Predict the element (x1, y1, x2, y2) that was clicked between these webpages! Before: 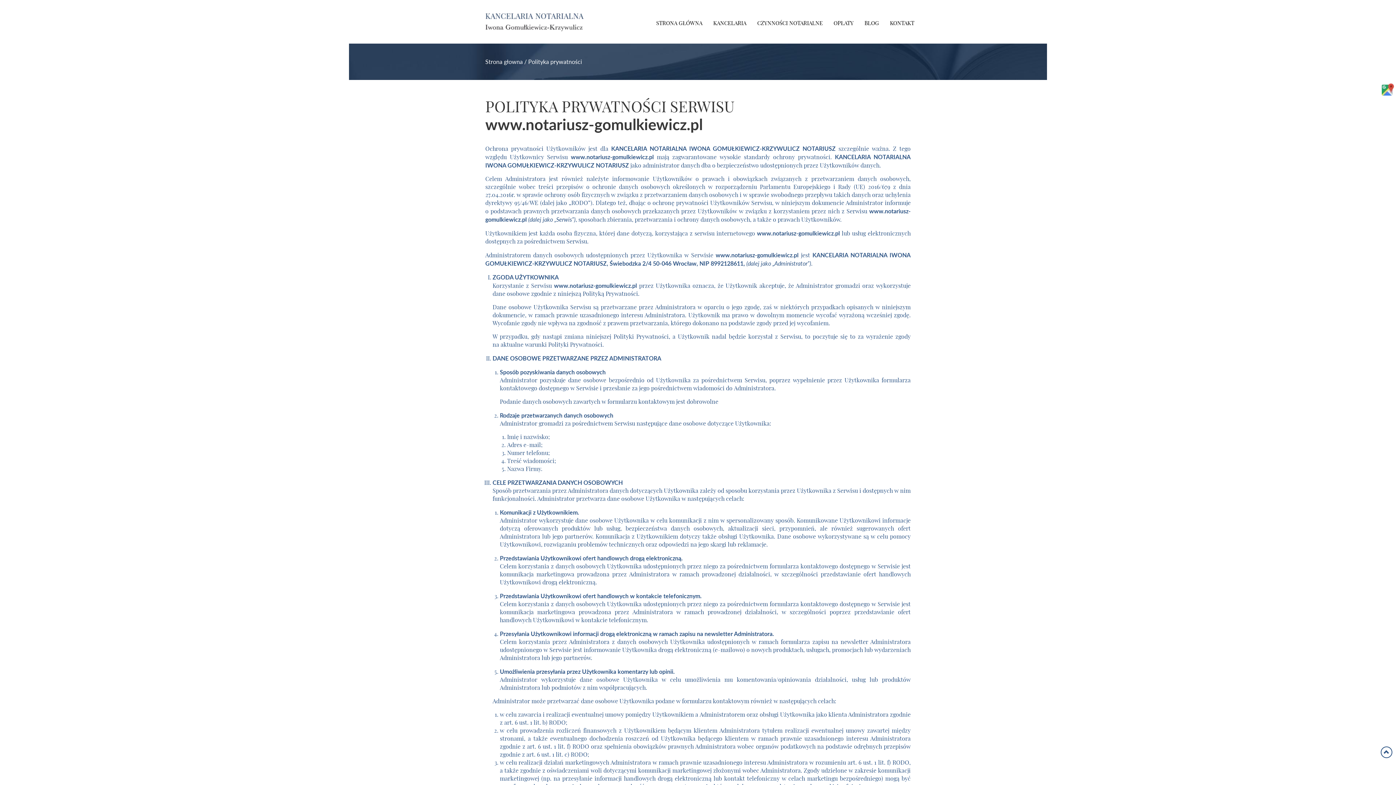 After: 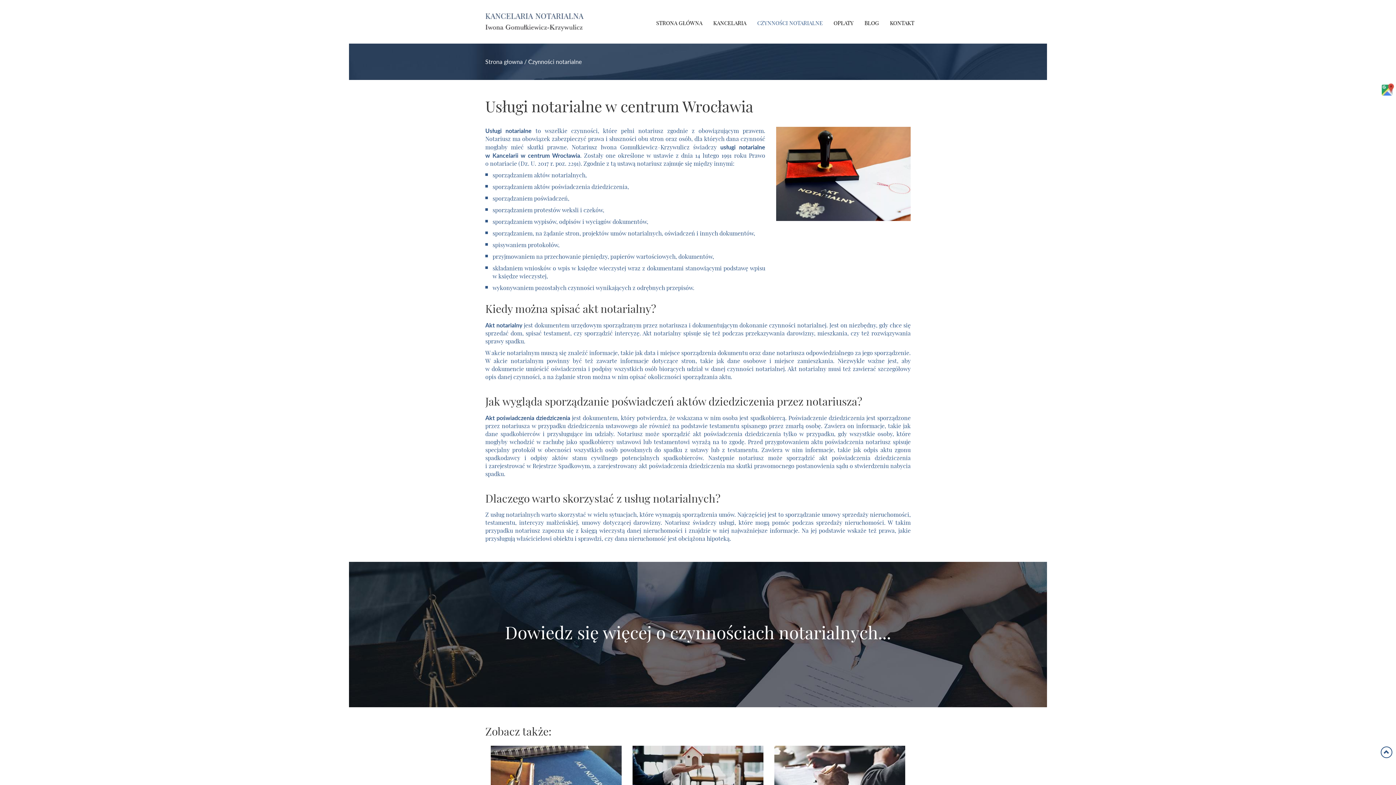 Action: bbox: (752, 1, 828, 45) label: CZYNNOŚCI NOTARIALNE